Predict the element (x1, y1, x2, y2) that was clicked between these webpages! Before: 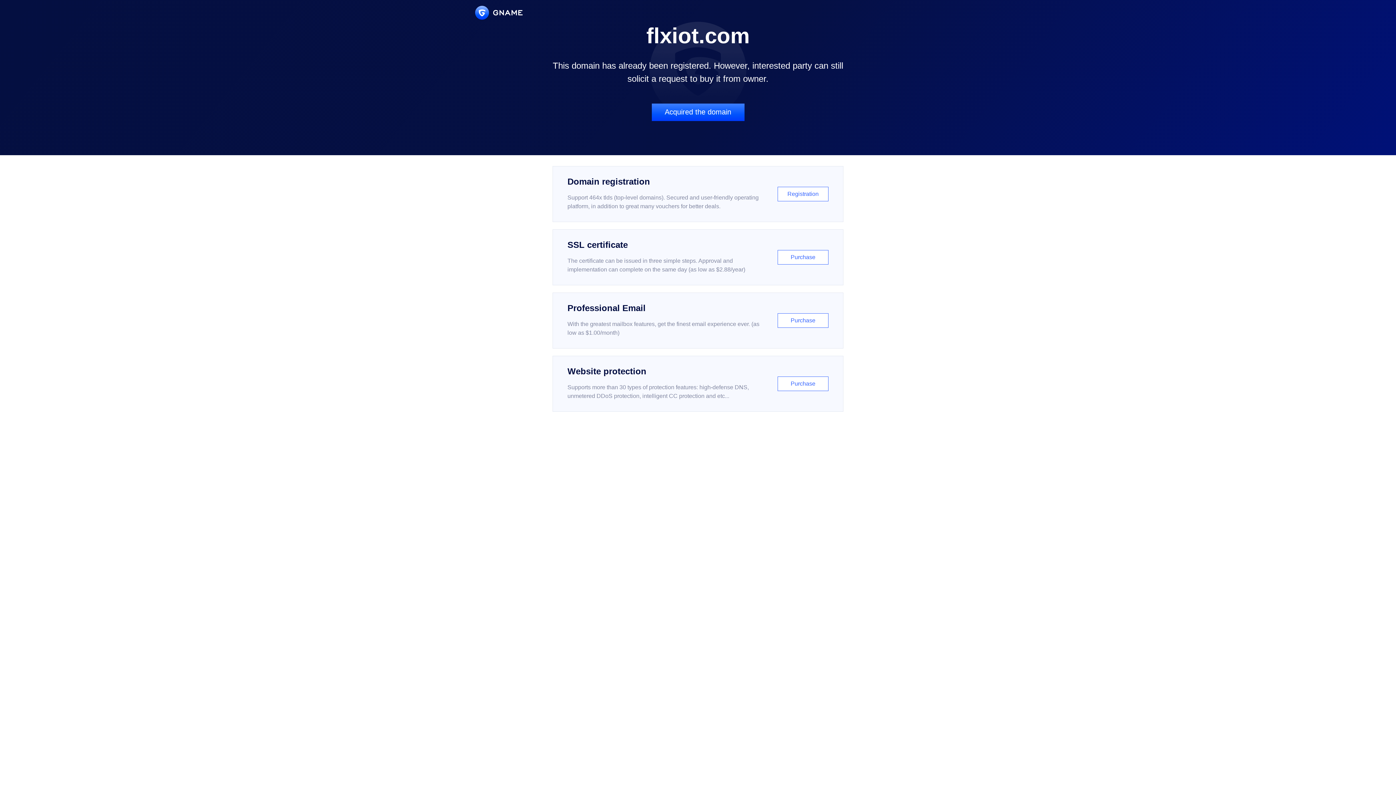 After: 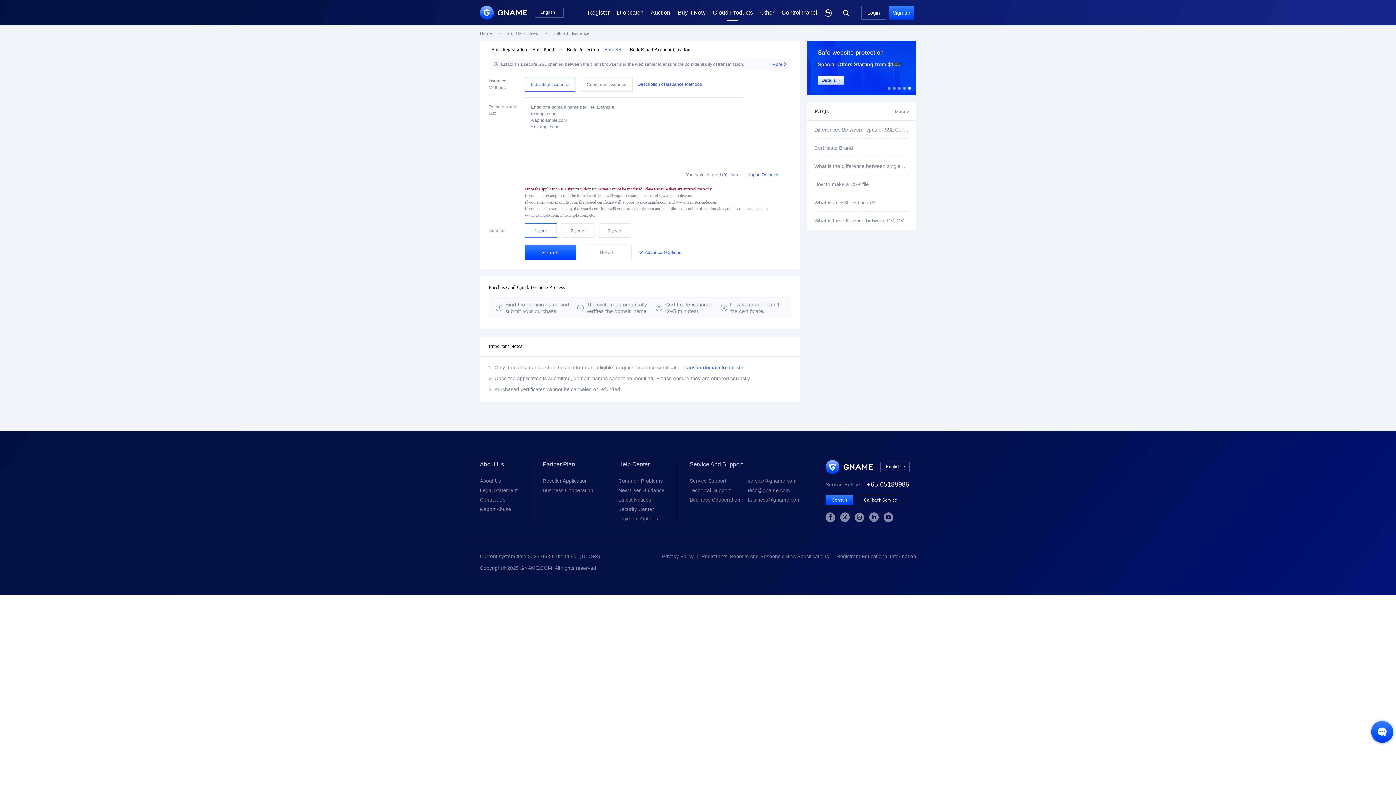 Action: bbox: (552, 229, 843, 285) label: SSL certificate

The certificate can be issued in three simple steps. Approval and implementation can complete on the same day (as low as $2.88/year)

Purchase